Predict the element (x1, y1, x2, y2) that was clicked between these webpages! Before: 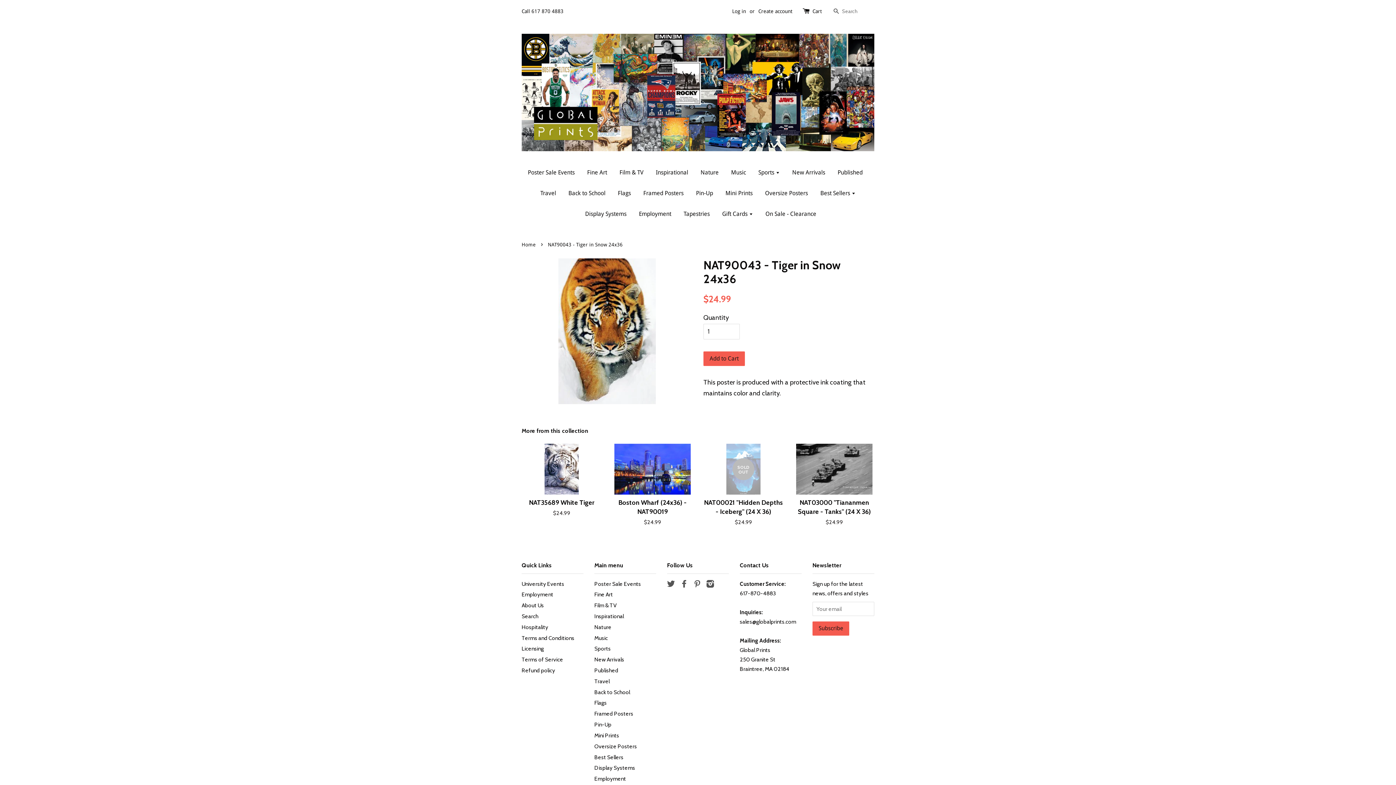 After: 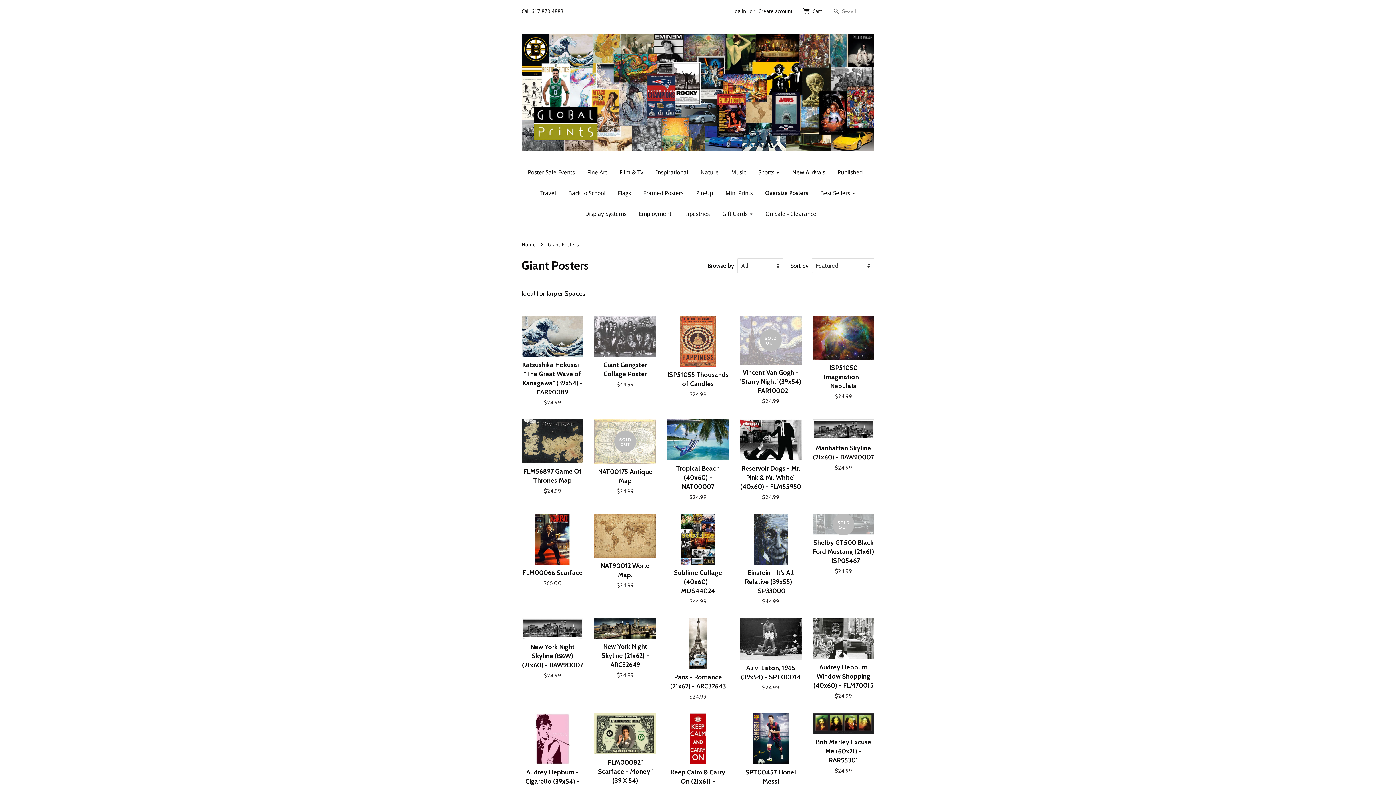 Action: bbox: (759, 182, 813, 203) label: Oversize Posters